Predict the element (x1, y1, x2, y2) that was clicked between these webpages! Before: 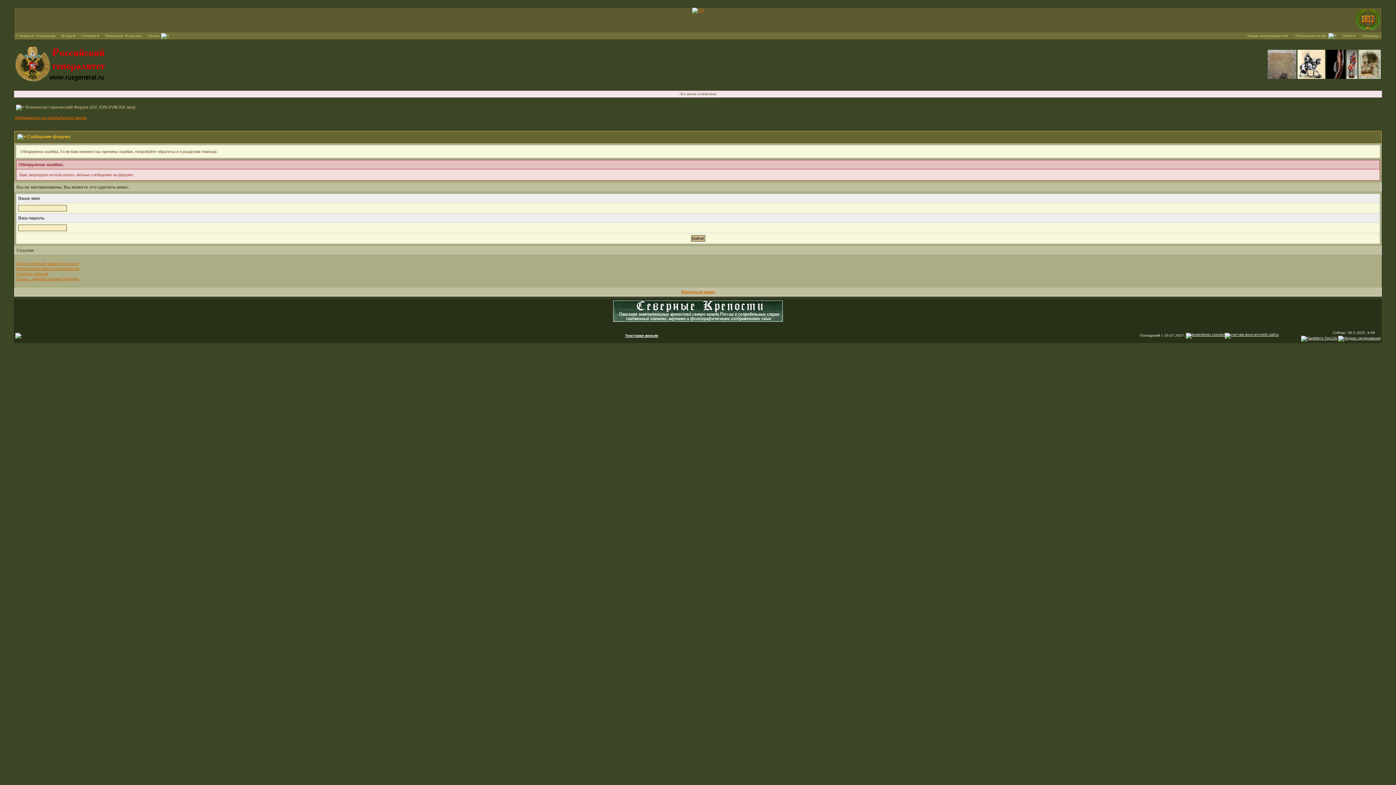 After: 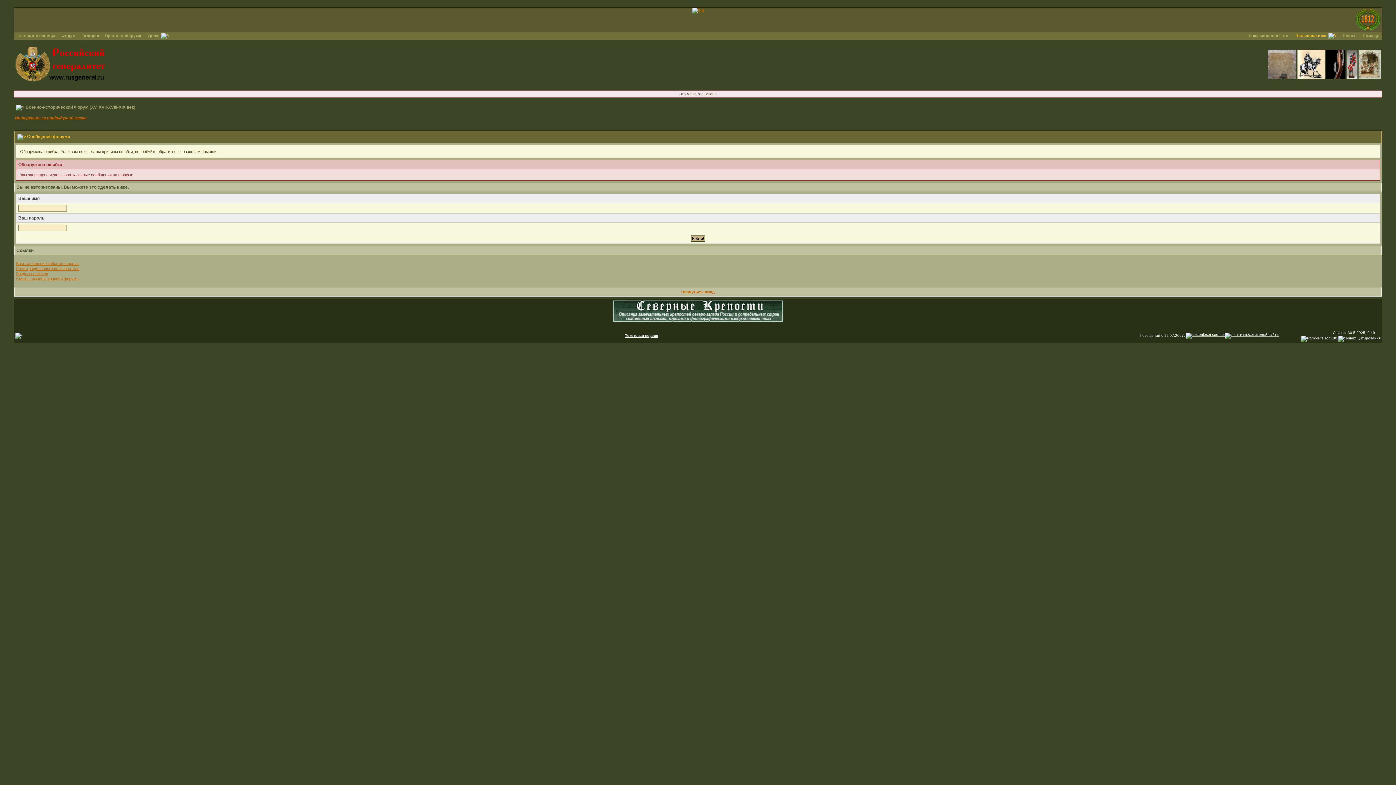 Action: bbox: (1293, 33, 1339, 37) label: Пользователю 